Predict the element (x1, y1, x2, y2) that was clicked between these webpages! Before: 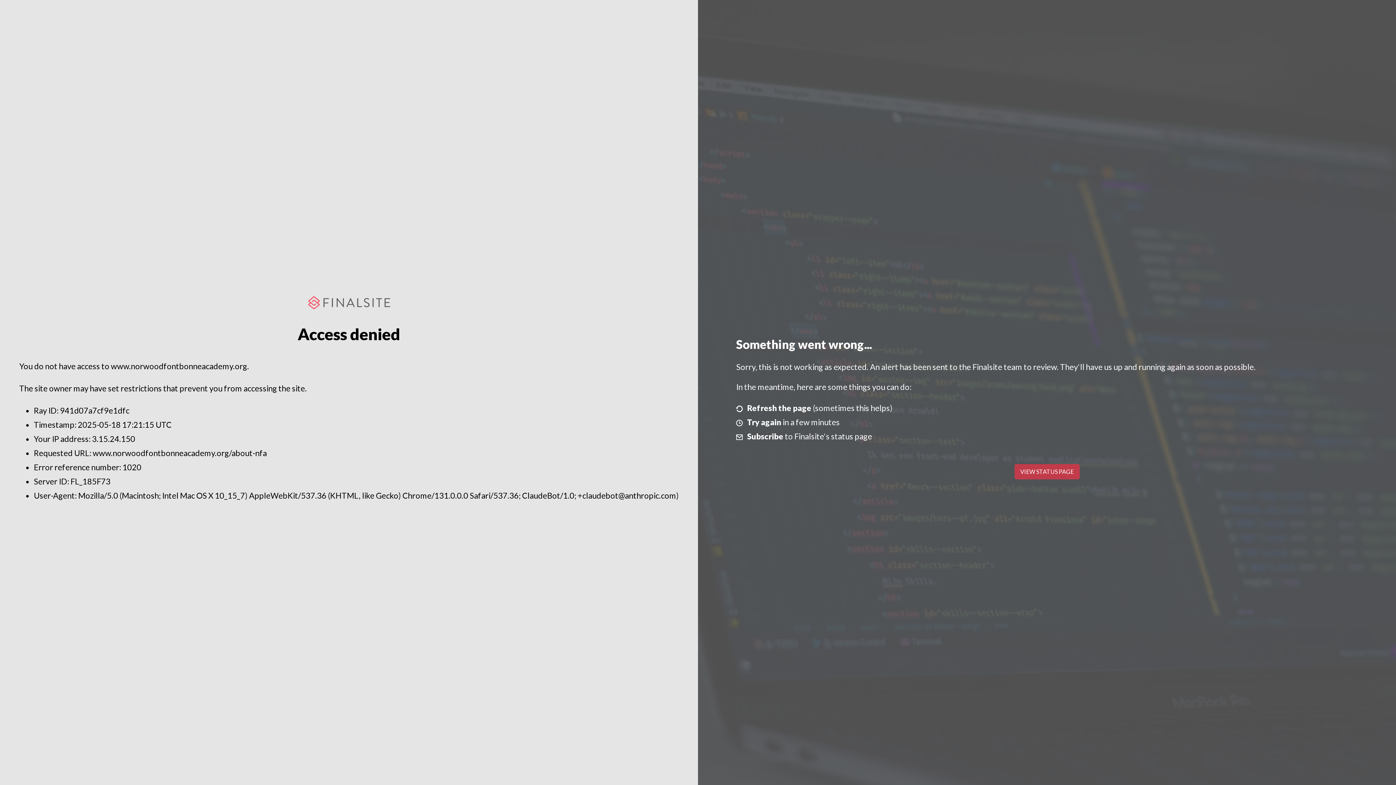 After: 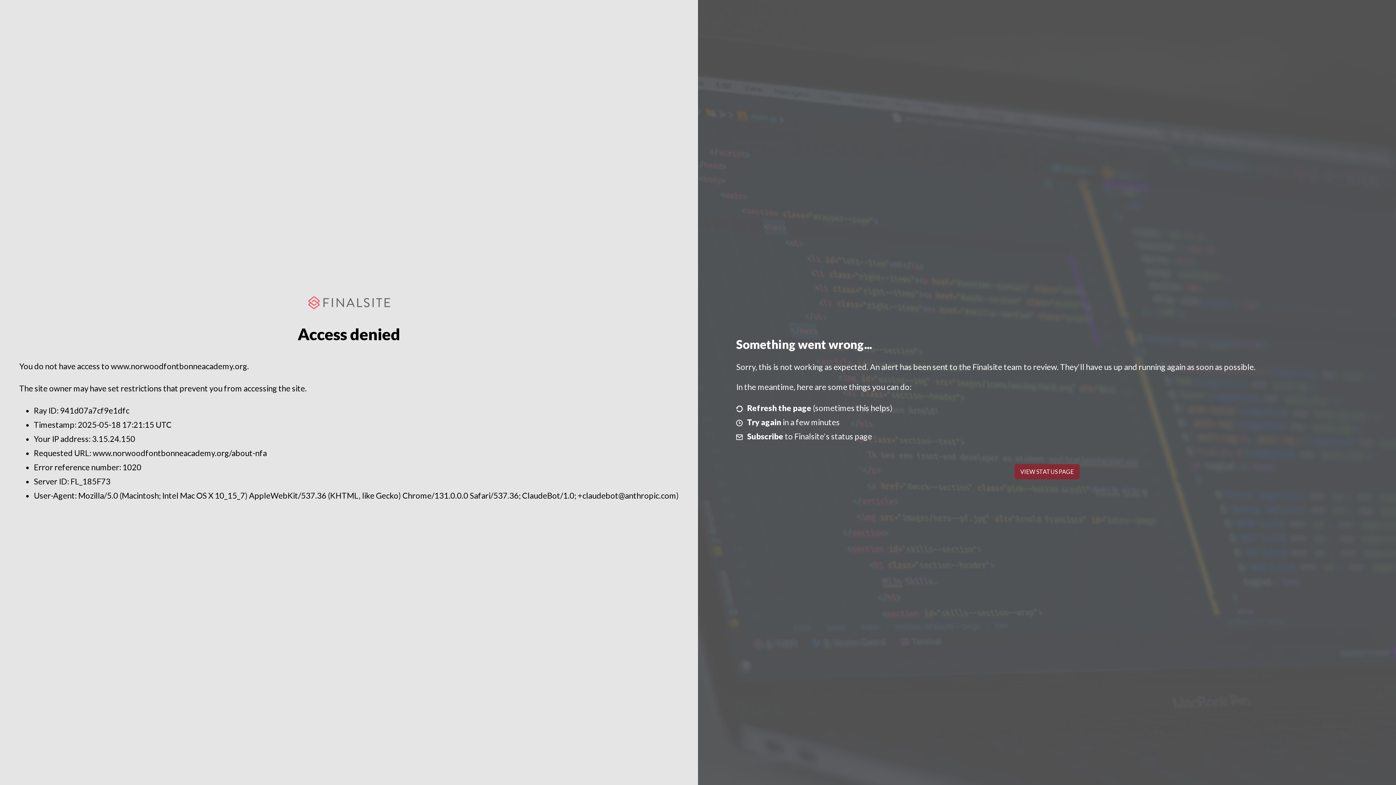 Action: bbox: (1014, 464, 1079, 479) label: VIEW STATUS PAGE